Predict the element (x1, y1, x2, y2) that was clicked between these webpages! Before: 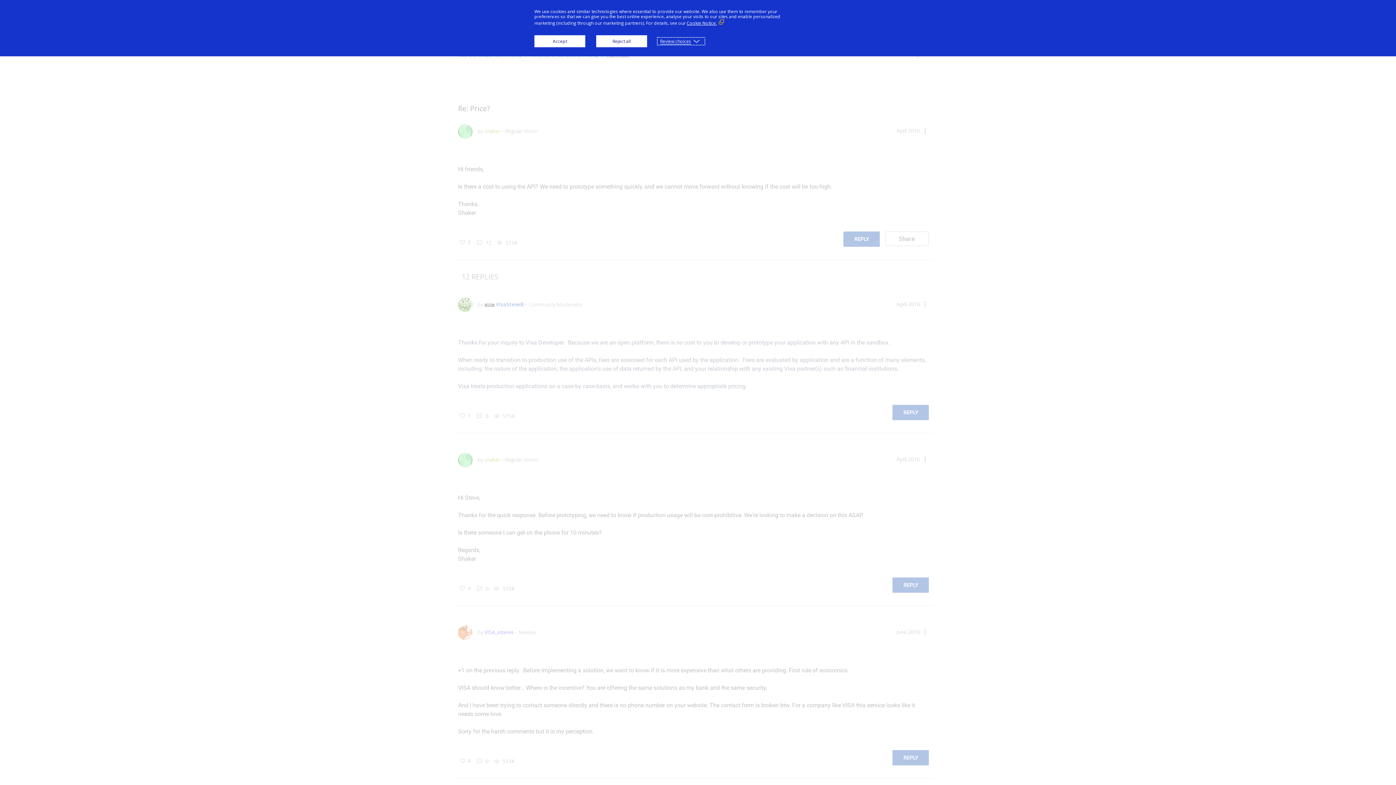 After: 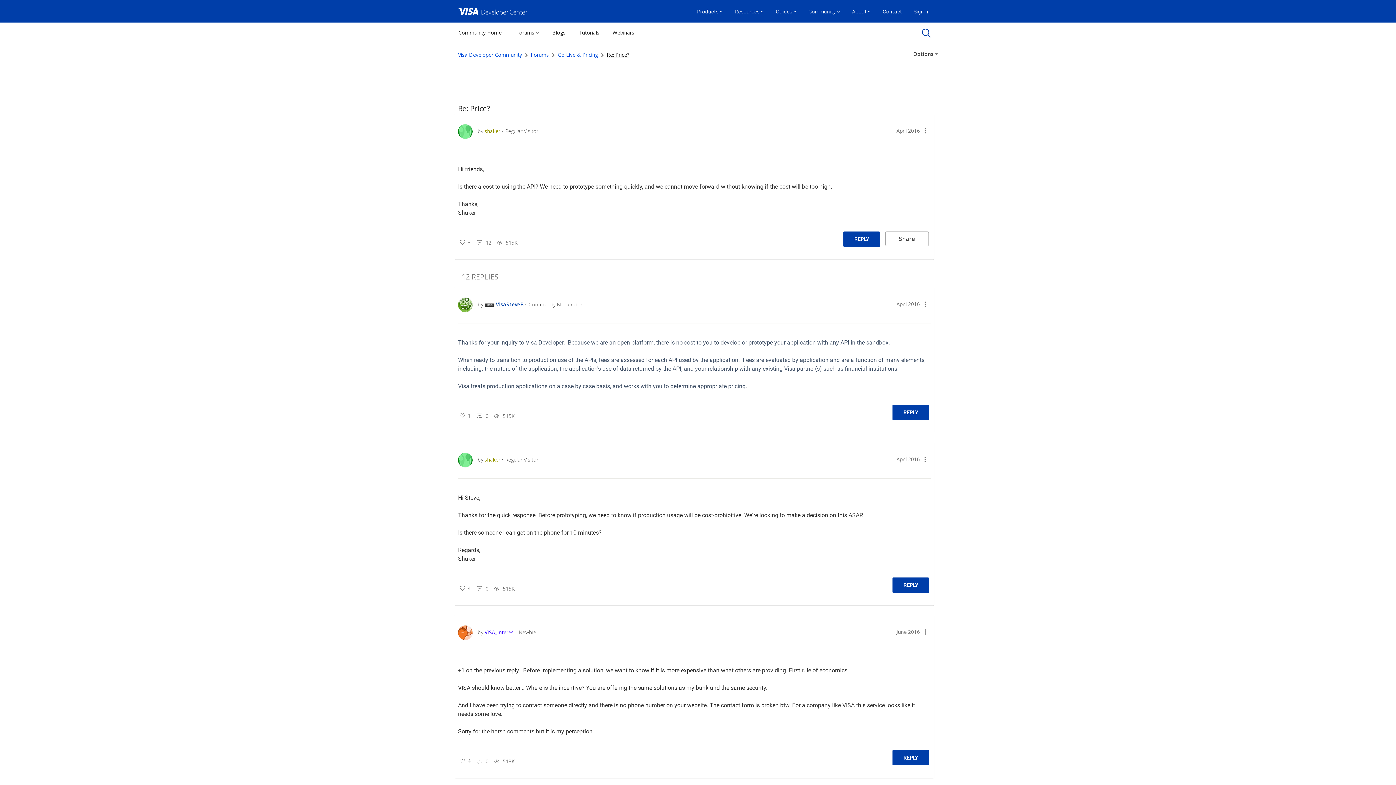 Action: bbox: (534, 35, 585, 47) label: Accept